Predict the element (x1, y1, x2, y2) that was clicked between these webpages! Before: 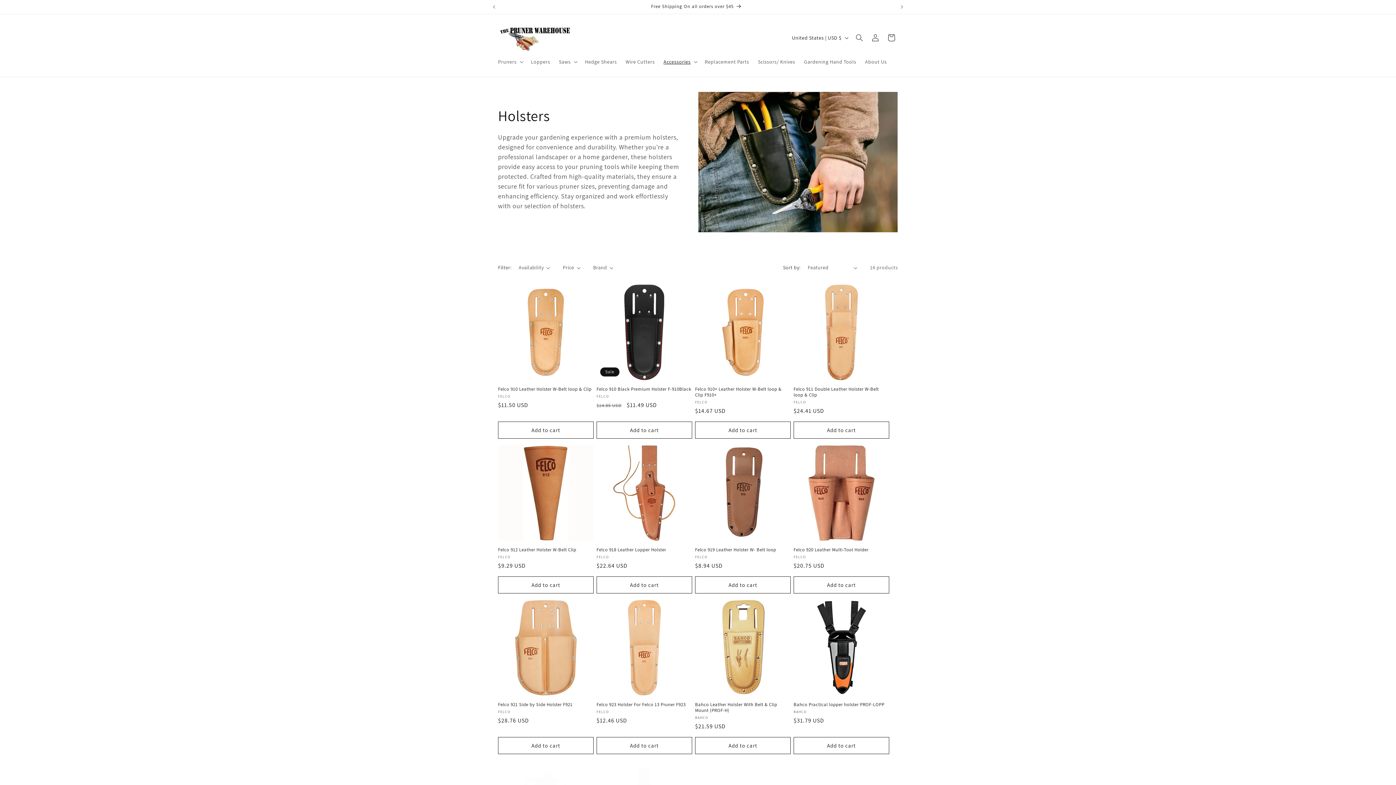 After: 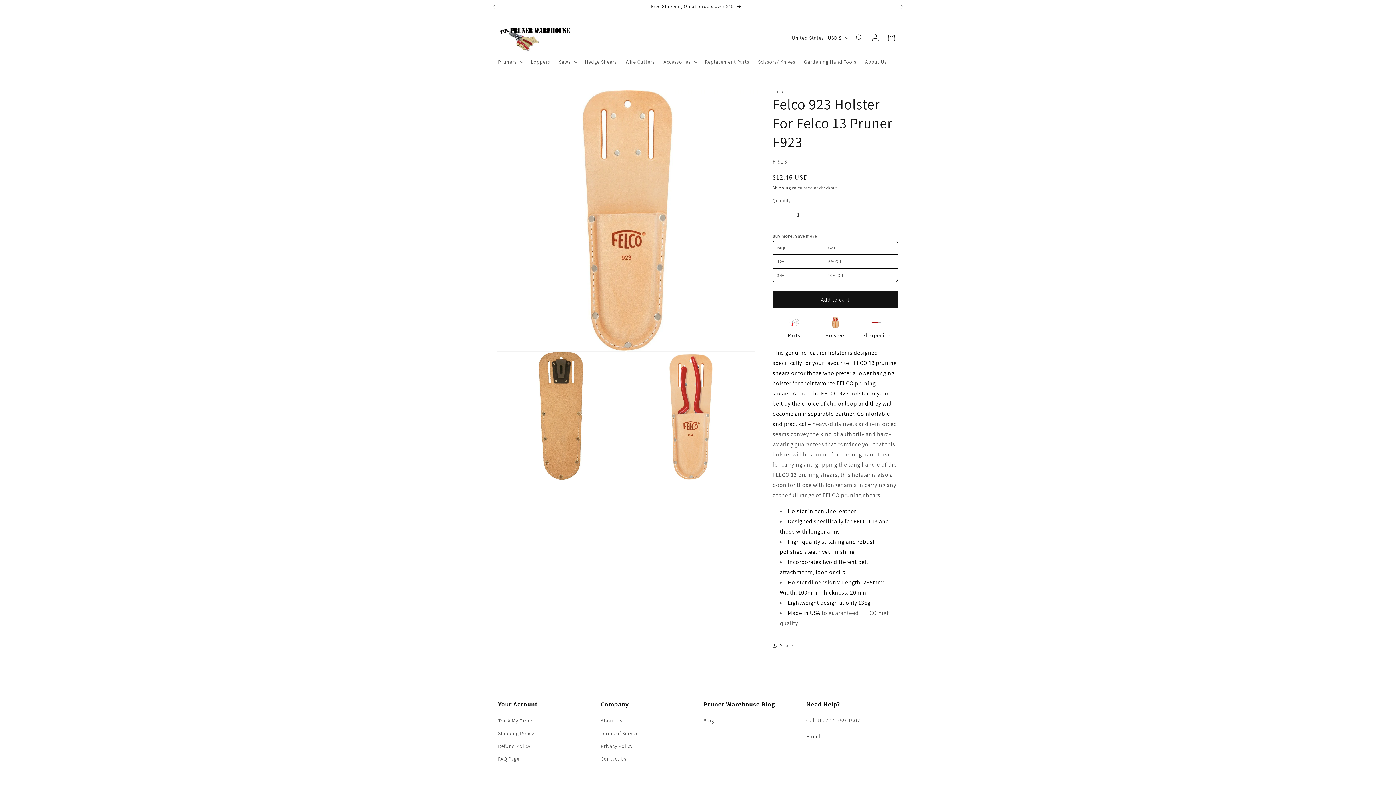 Action: bbox: (596, 702, 692, 708) label: Felco 923 Holster For Felco 13 Pruner F923